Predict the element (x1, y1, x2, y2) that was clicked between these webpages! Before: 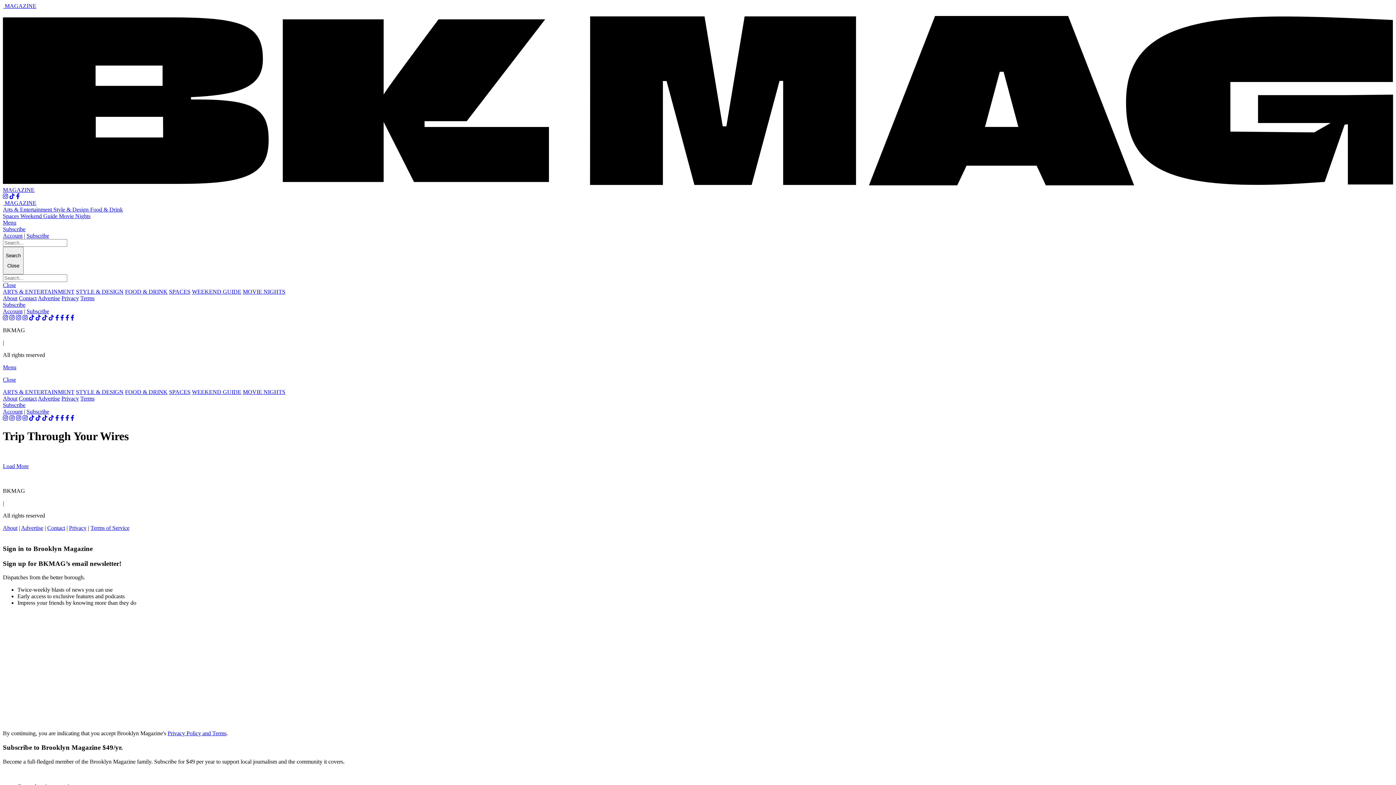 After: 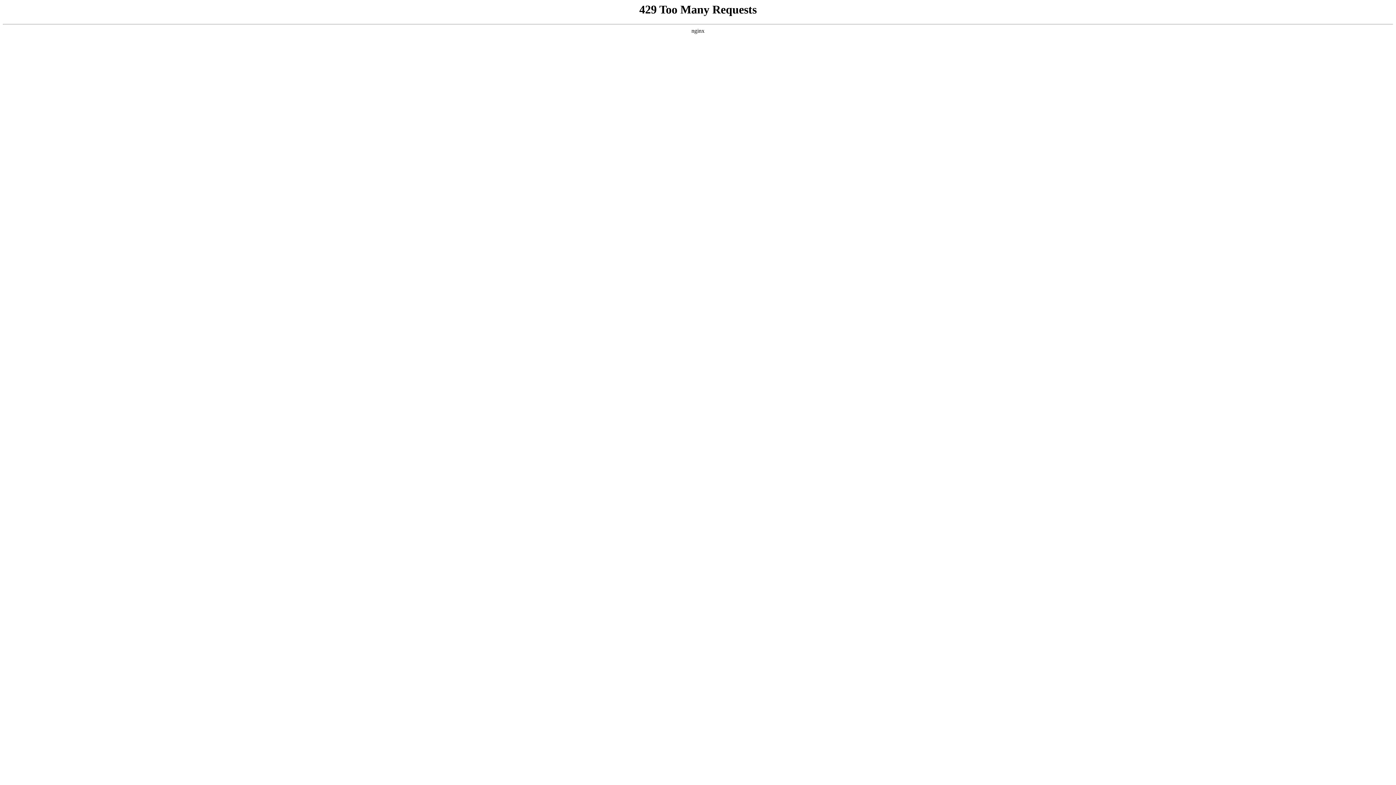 Action: bbox: (76, 288, 123, 295) label: STYLE & DESIGN